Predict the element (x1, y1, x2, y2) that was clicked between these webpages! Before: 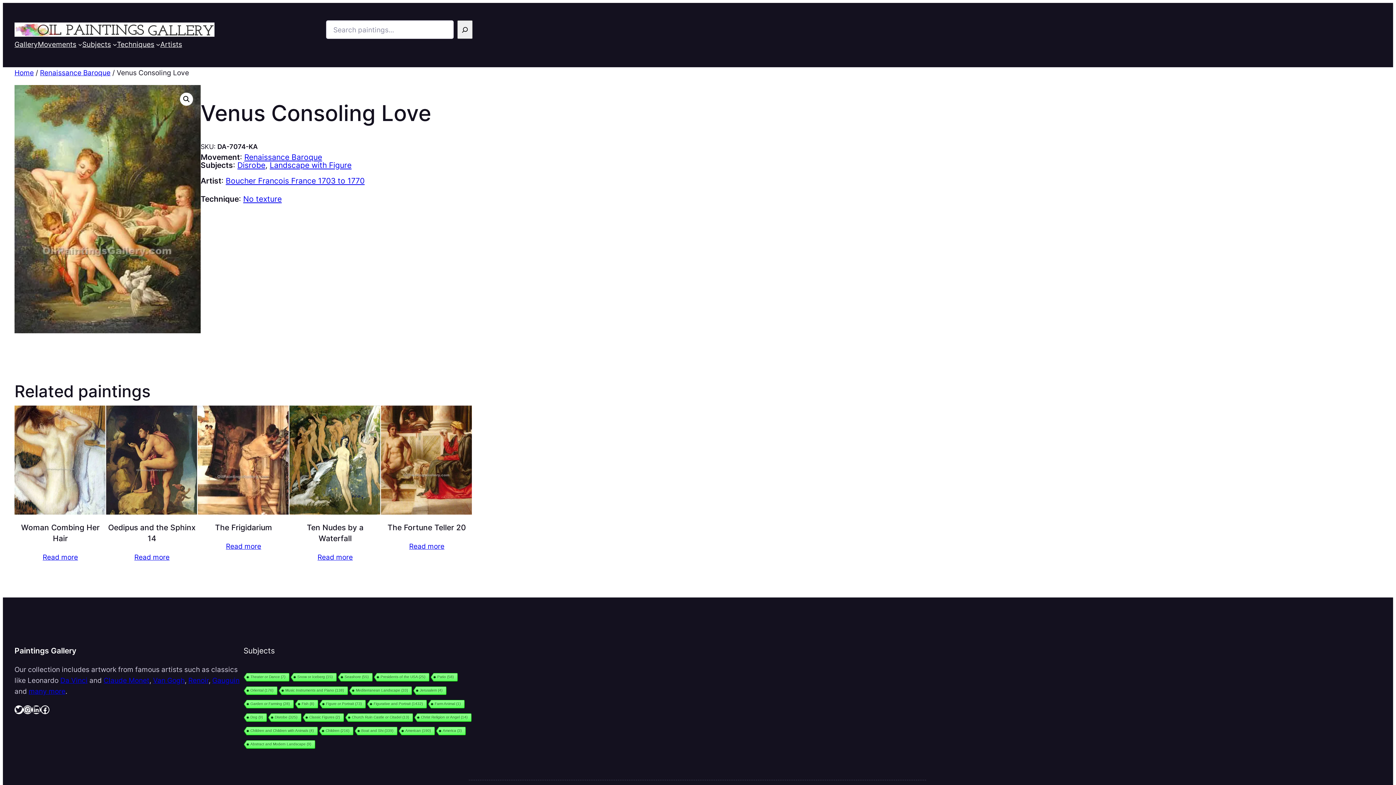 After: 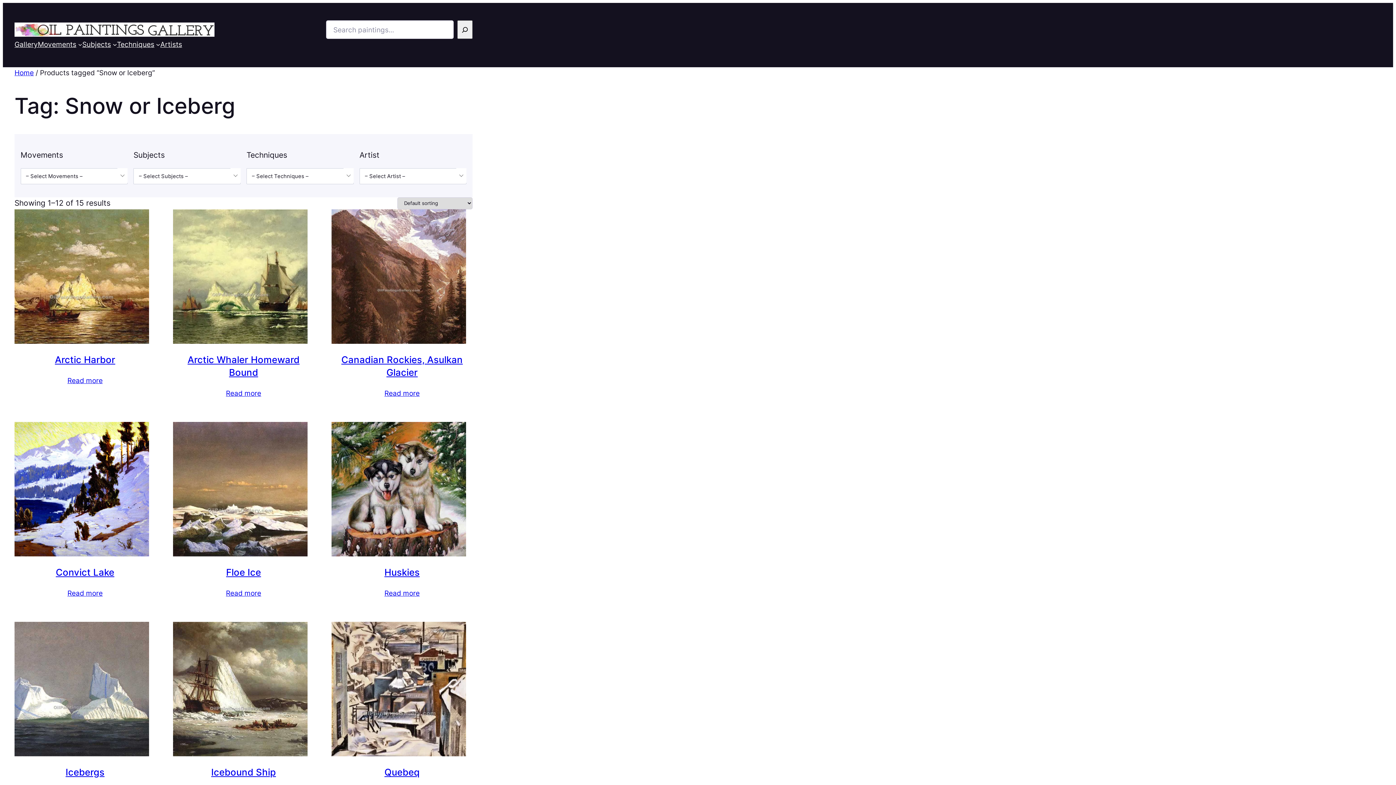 Action: bbox: (289, 673, 336, 682) label: Snow or Iceberg (15 items)